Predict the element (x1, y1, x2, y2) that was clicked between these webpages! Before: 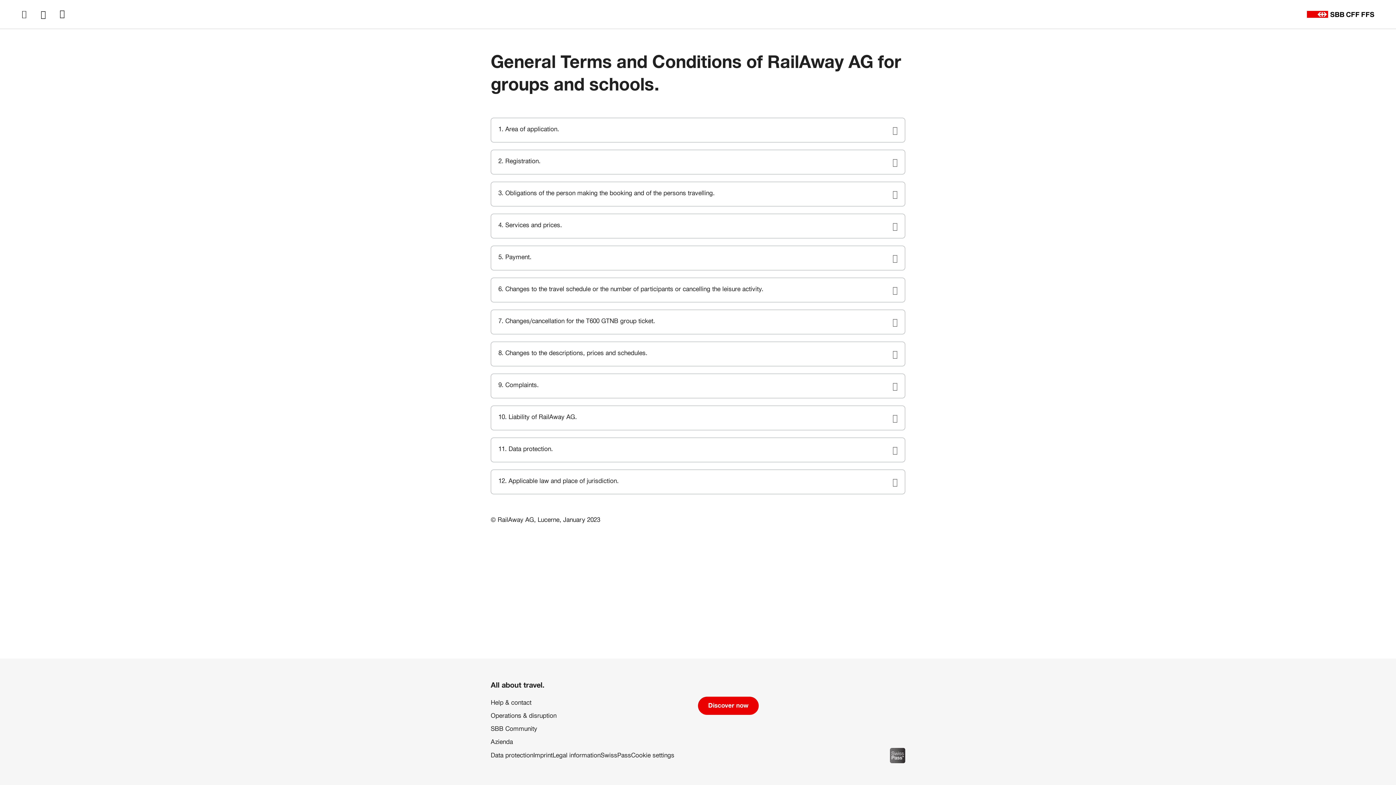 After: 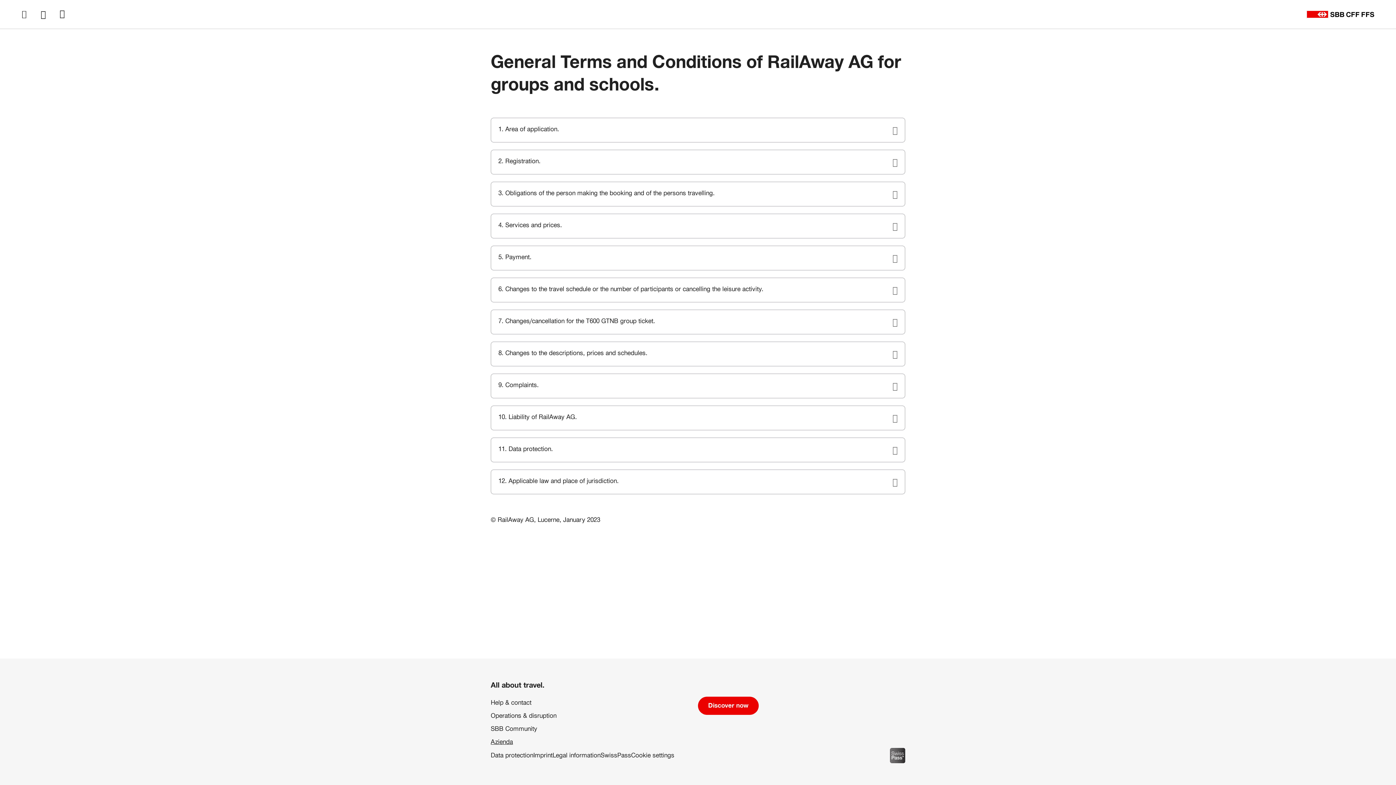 Action: label: Azienda bbox: (490, 736, 698, 748)